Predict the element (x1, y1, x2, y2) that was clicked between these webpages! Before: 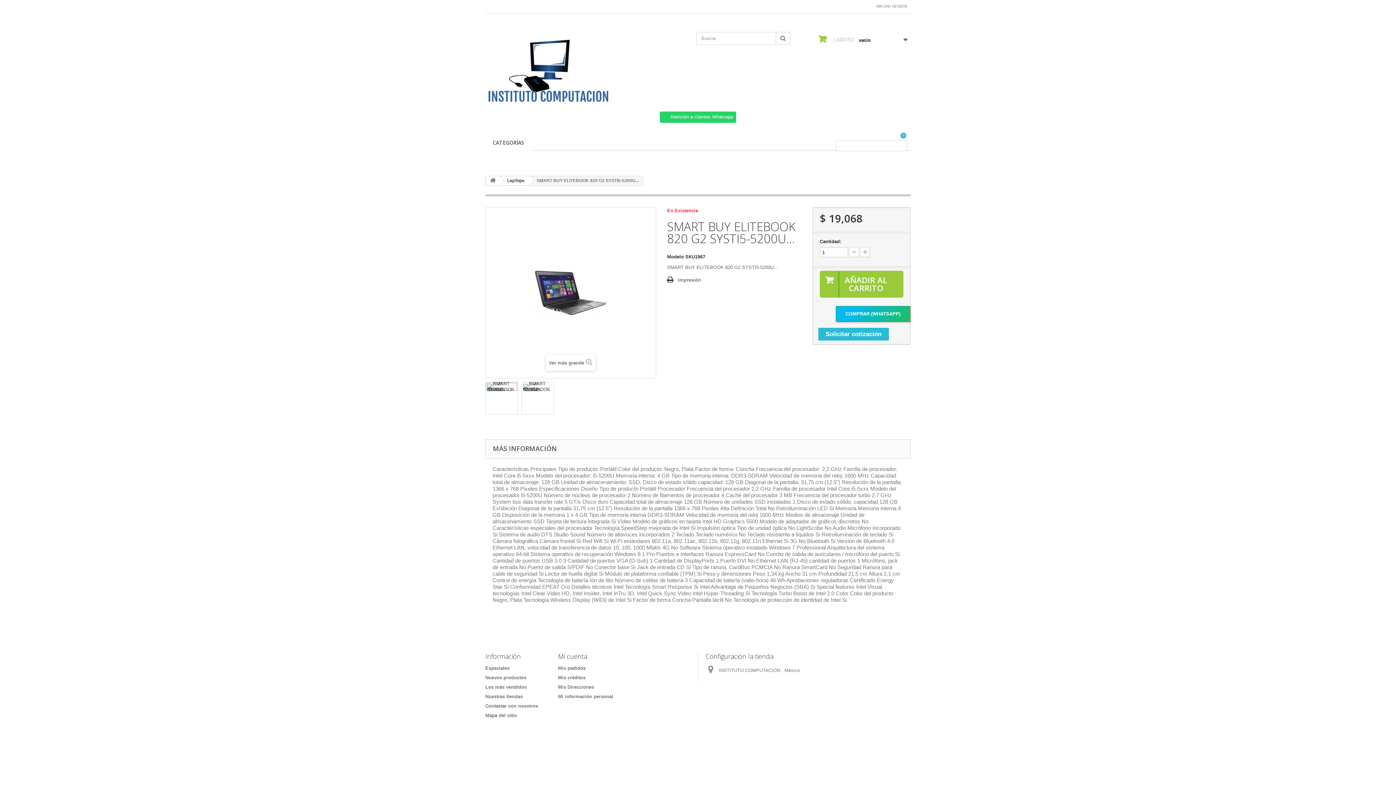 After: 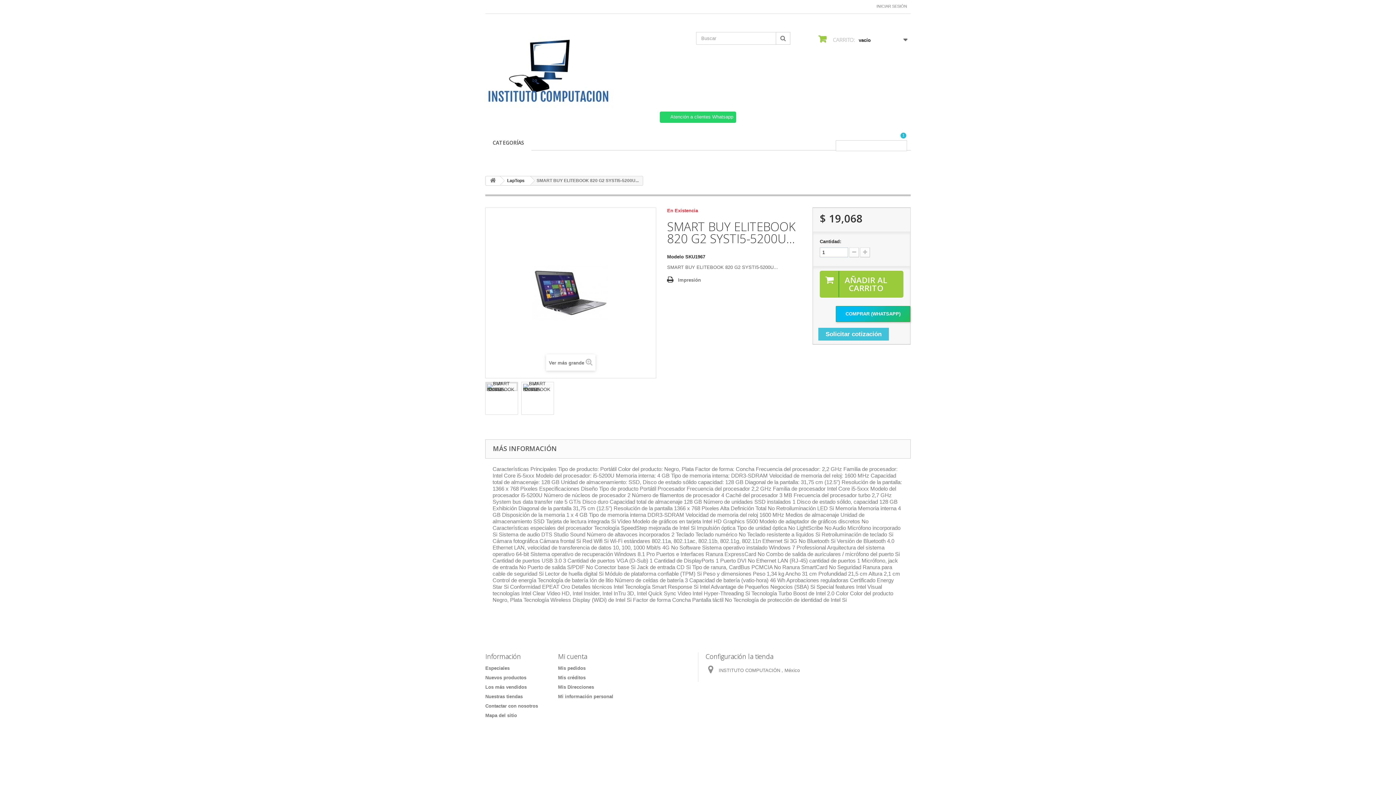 Action: label: Solicitar cotización bbox: (818, 327, 889, 340)